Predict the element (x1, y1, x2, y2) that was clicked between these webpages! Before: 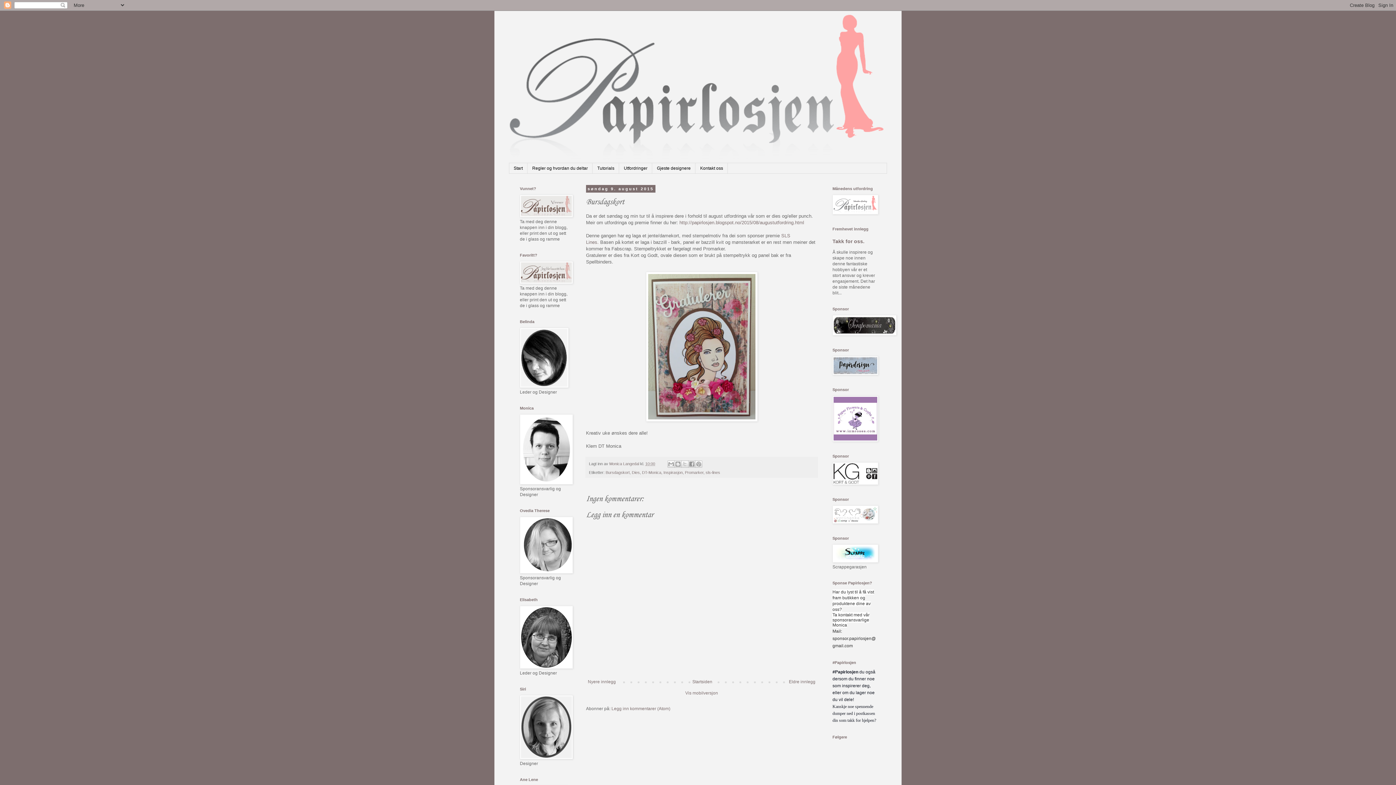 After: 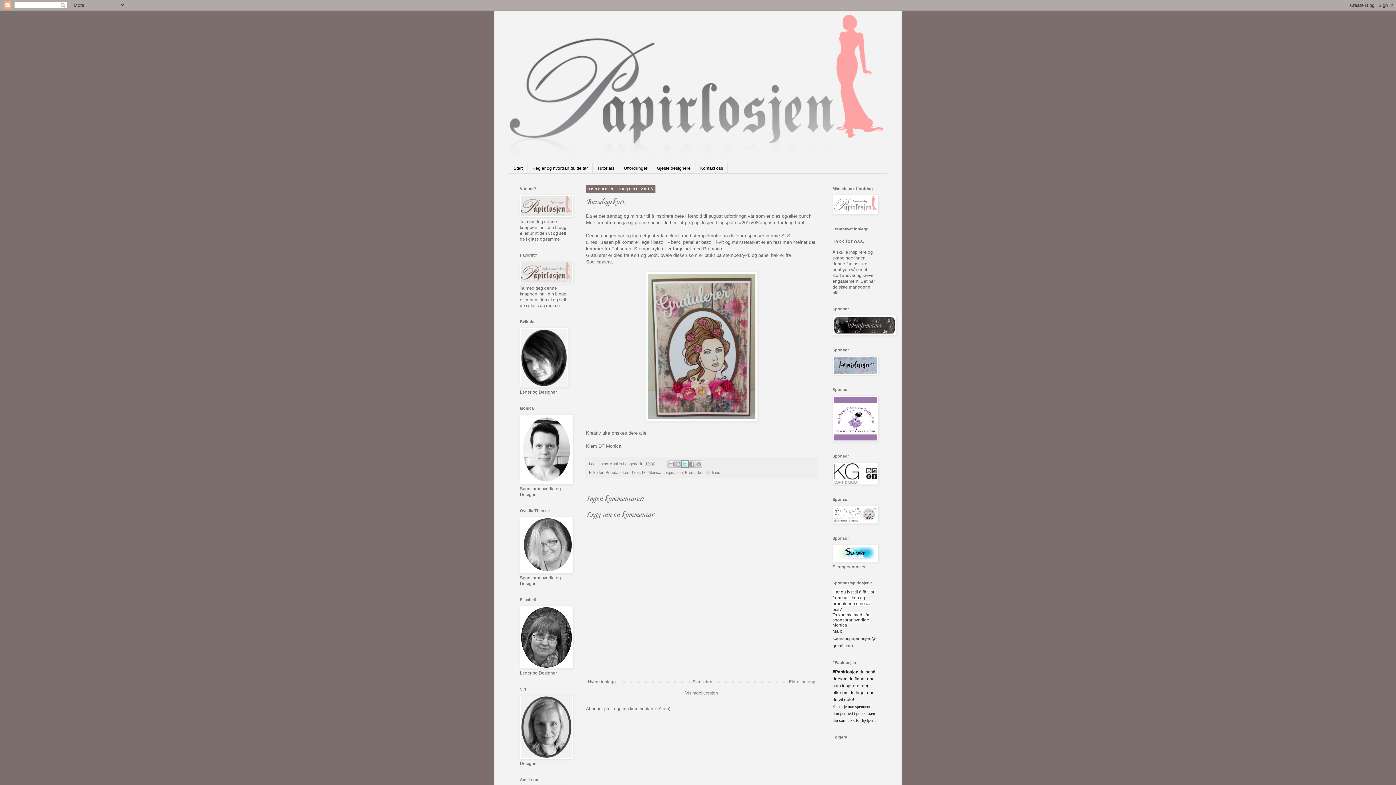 Action: bbox: (681, 460, 688, 467) label: Del på X